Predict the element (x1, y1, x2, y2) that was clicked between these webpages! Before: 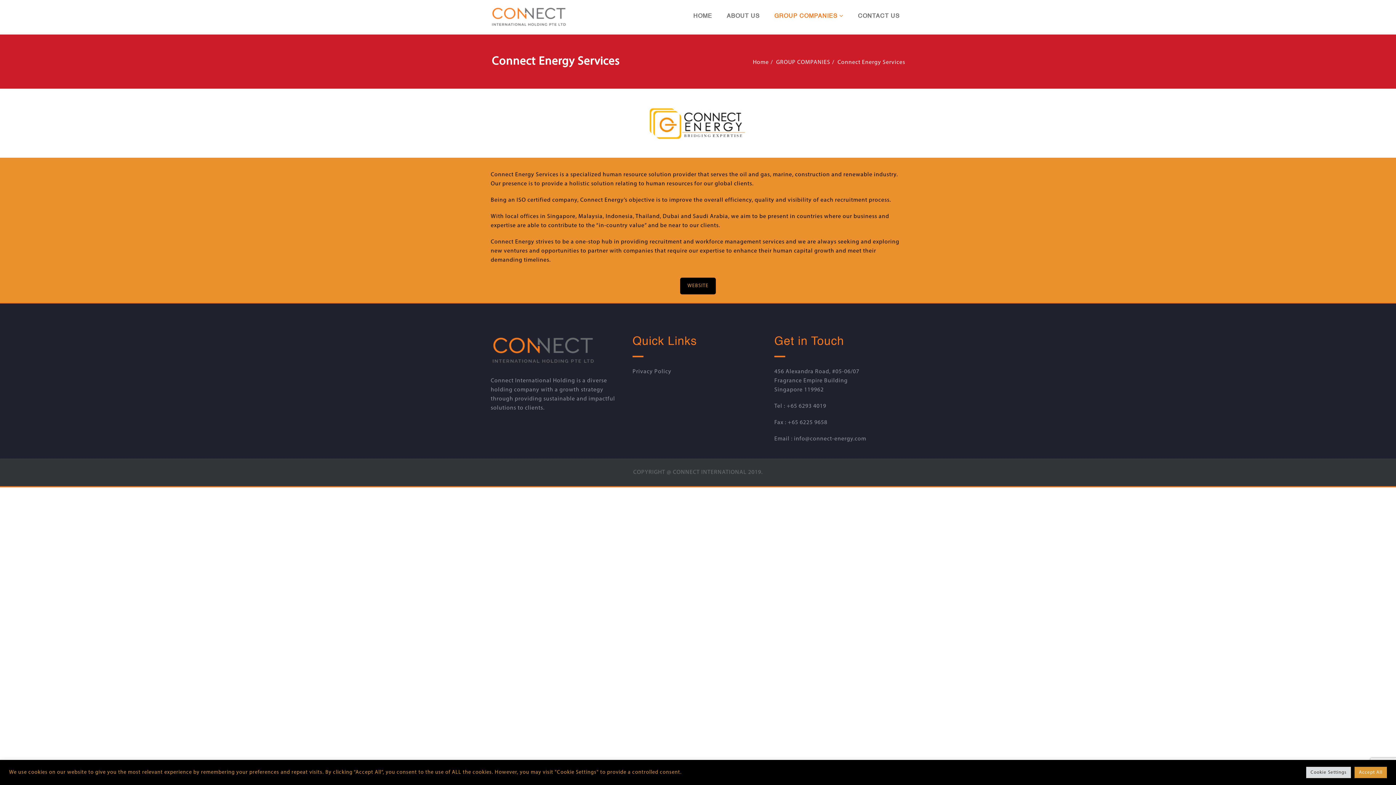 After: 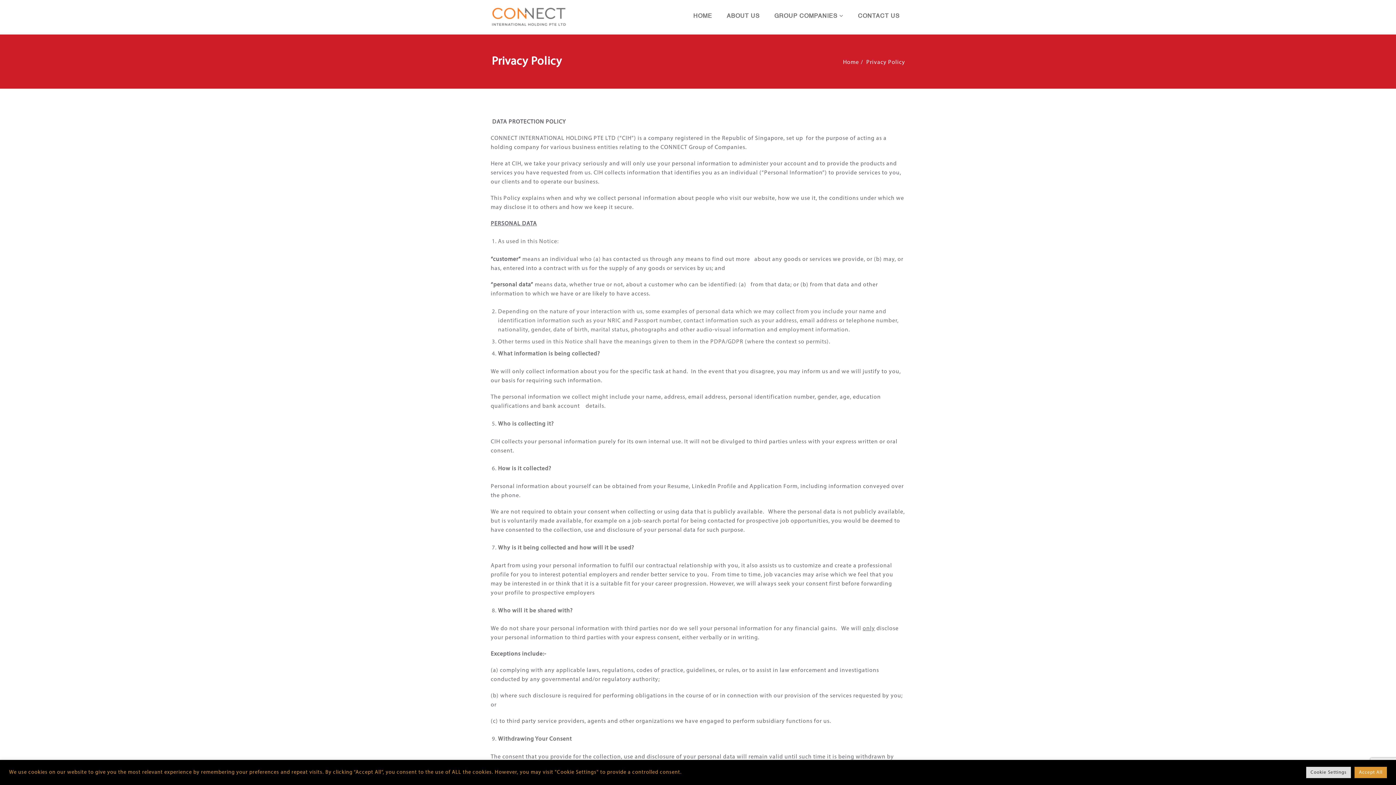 Action: bbox: (632, 368, 671, 374) label: Privacy Policy